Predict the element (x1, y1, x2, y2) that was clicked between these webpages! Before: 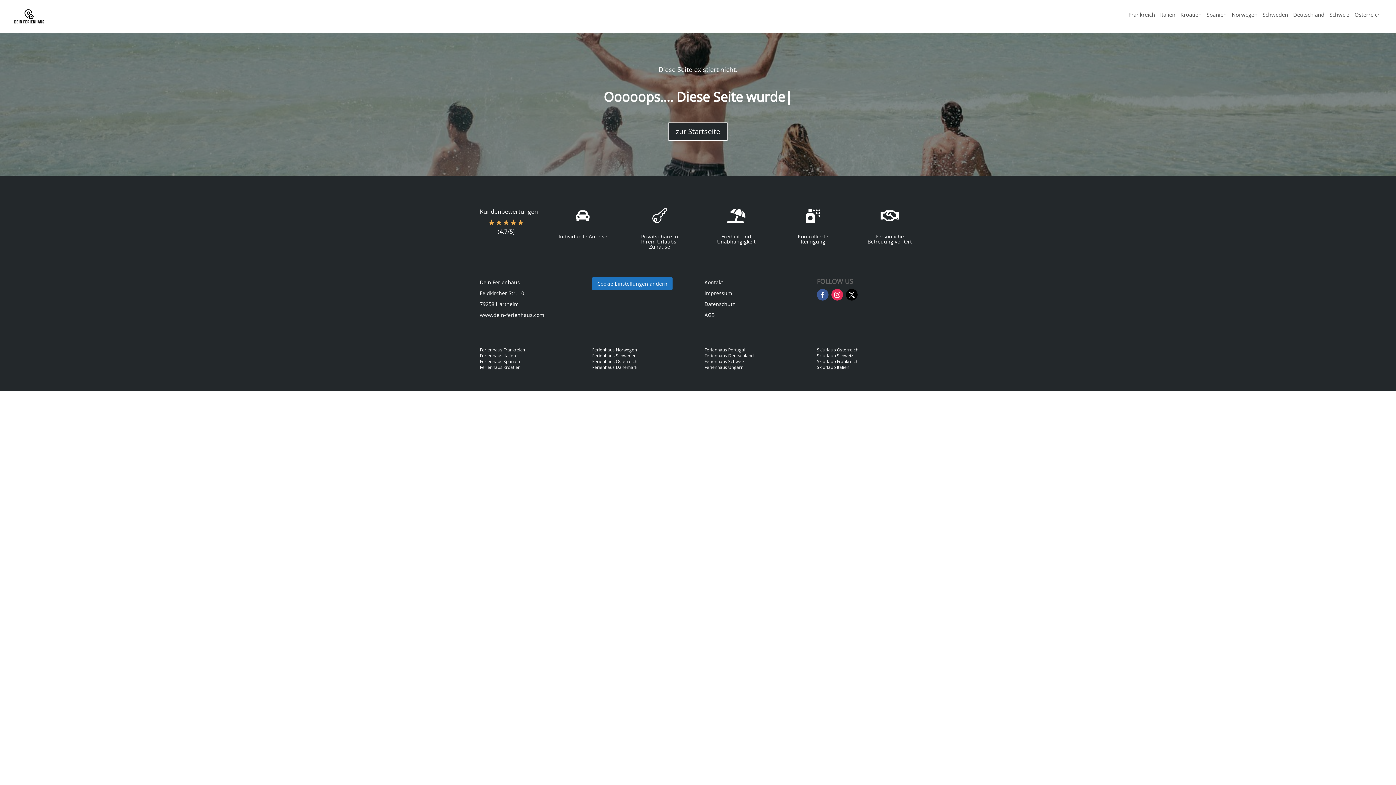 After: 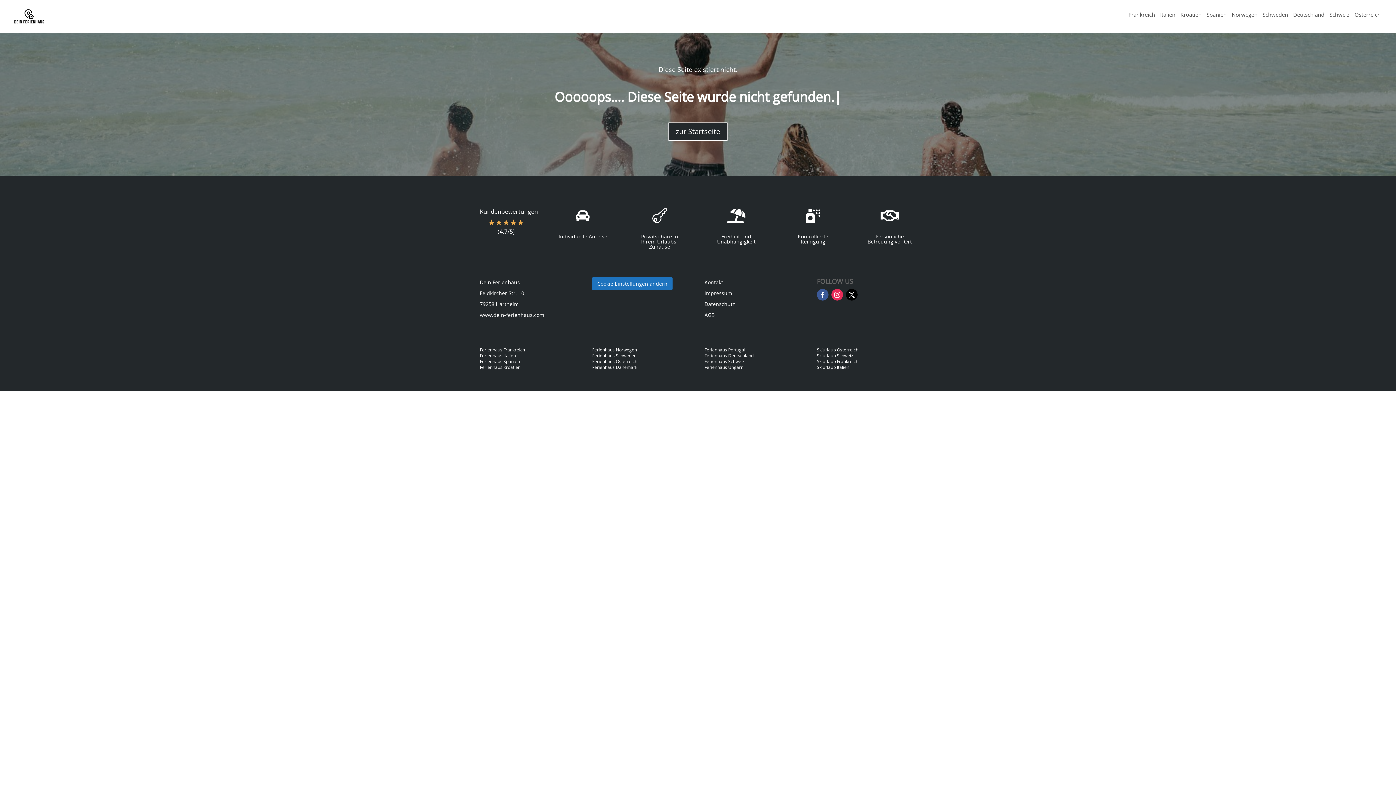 Action: bbox: (480, 300, 518, 307) label: 79258 Hartheim